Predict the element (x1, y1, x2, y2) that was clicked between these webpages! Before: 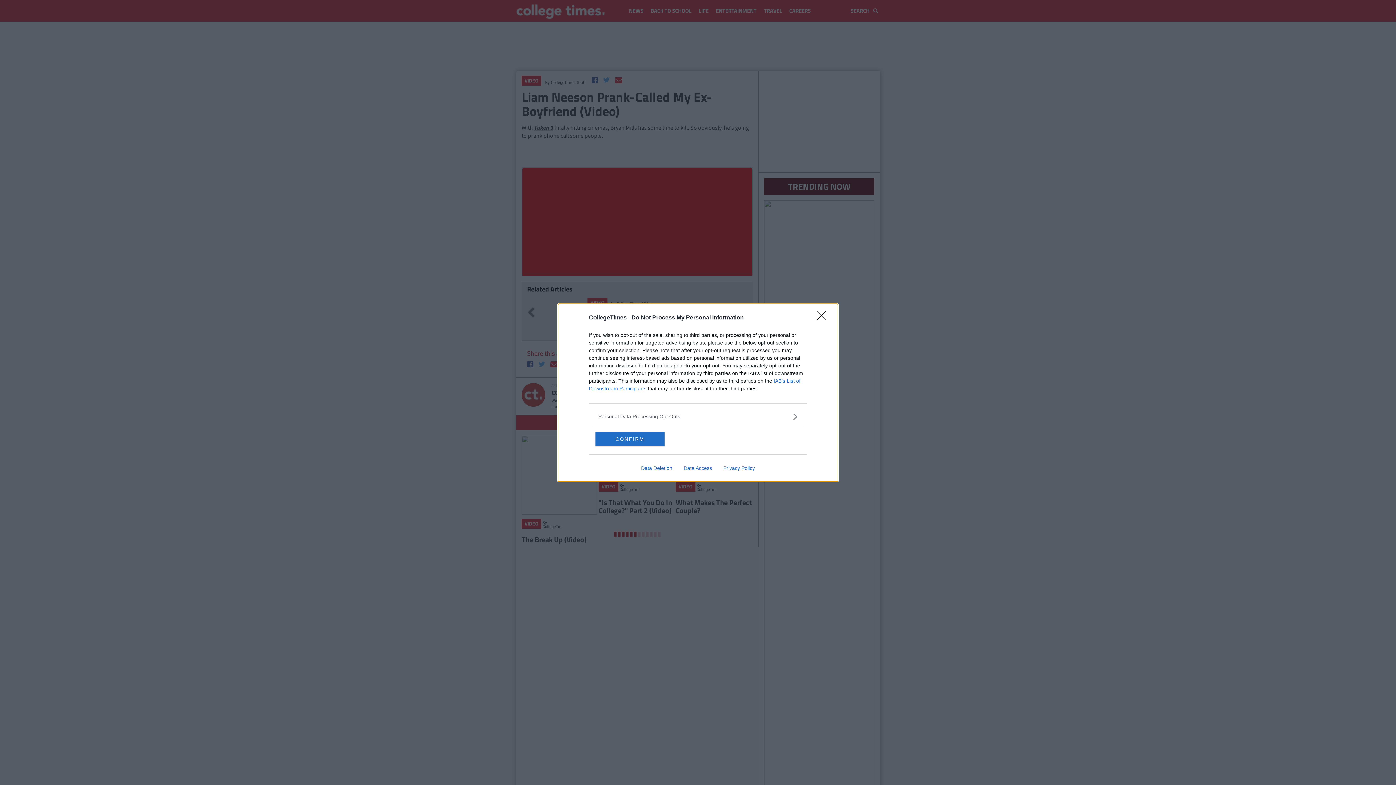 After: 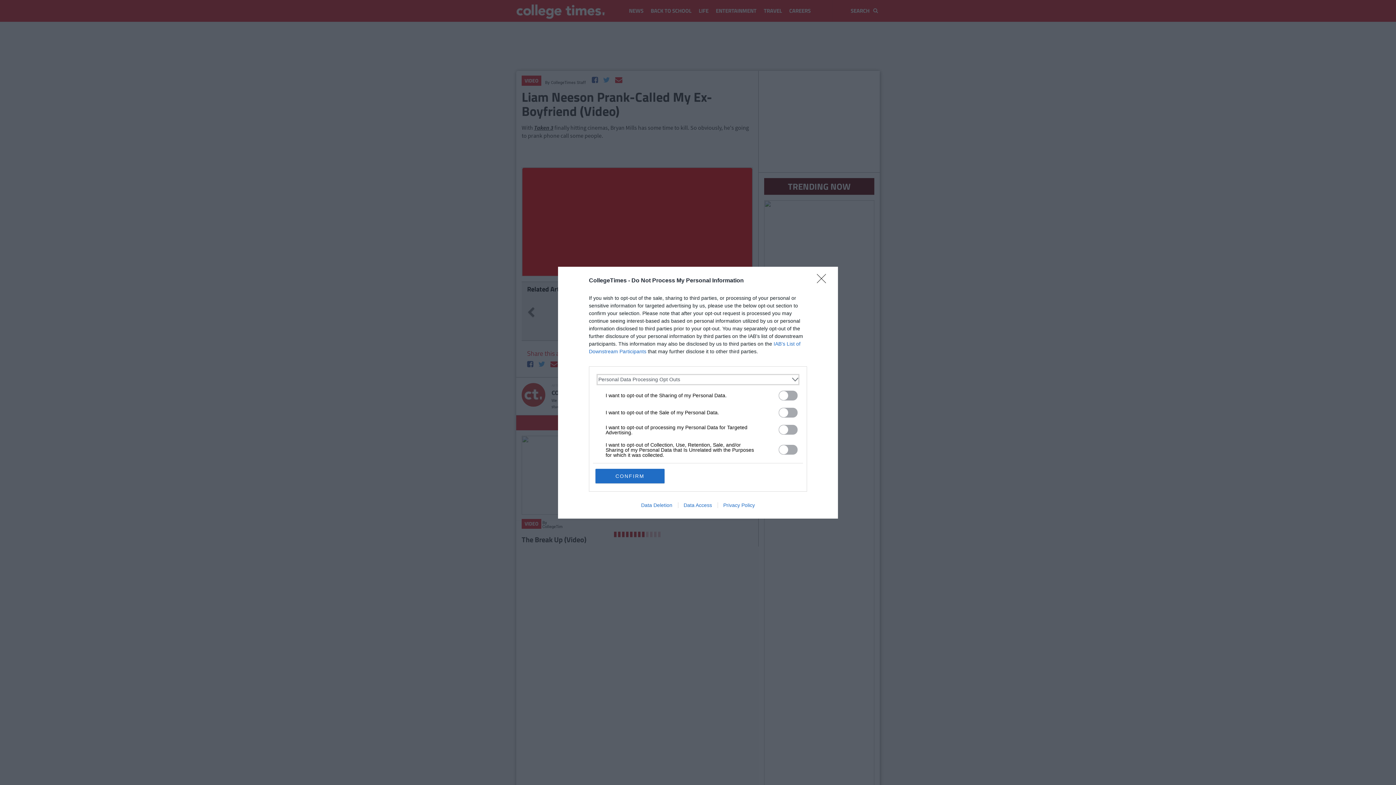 Action: bbox: (598, 412, 797, 420) label: Opt-Outs